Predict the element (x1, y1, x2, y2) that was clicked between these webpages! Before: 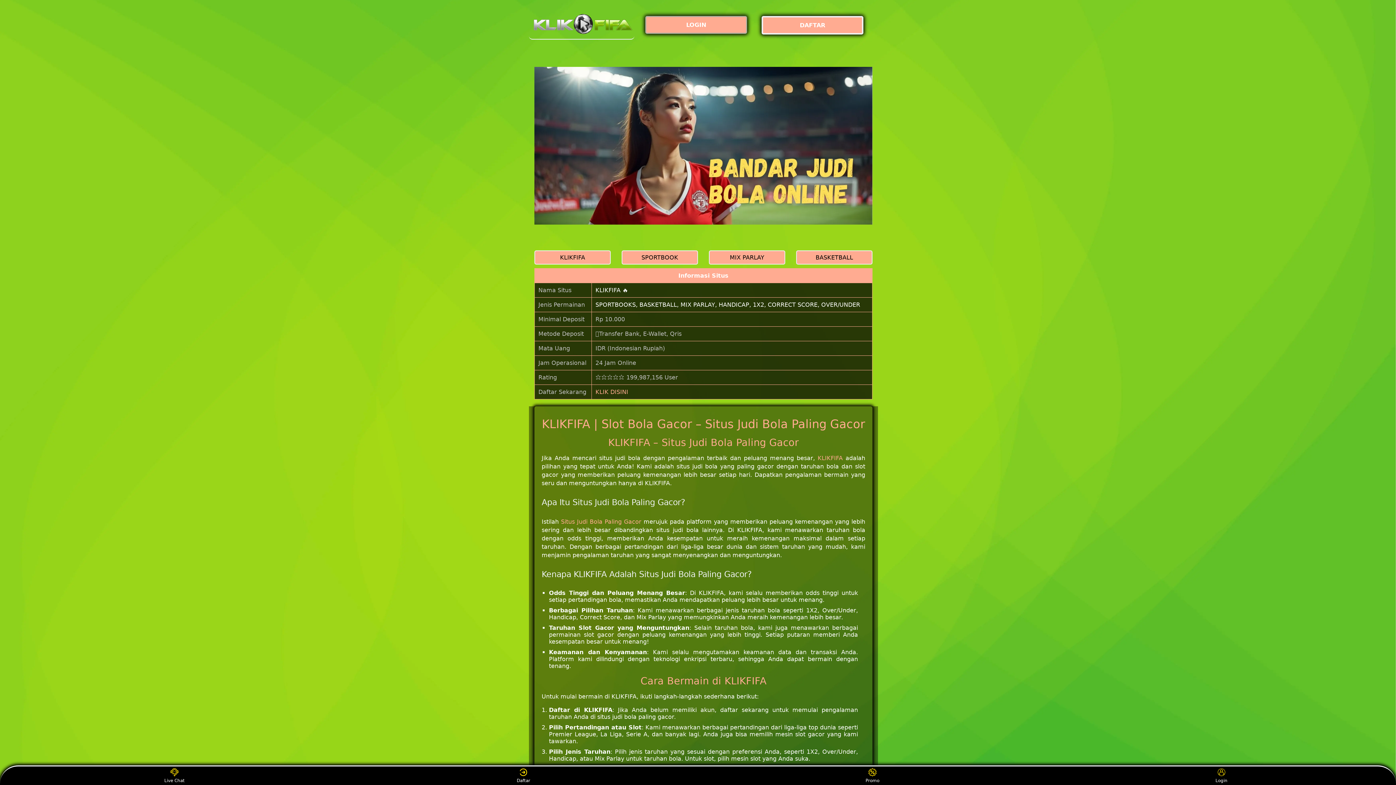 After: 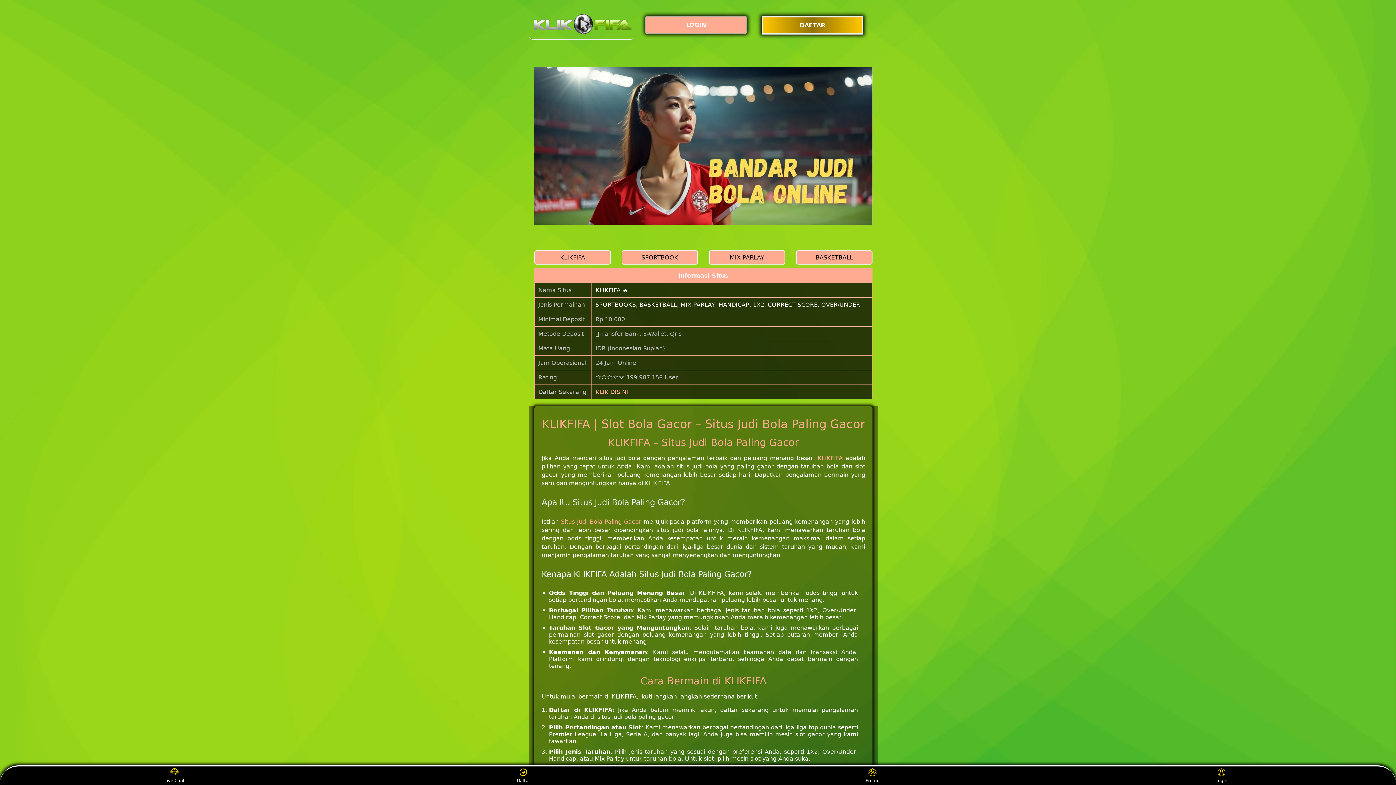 Action: bbox: (761, 16, 867, 34) label: DAFTAR